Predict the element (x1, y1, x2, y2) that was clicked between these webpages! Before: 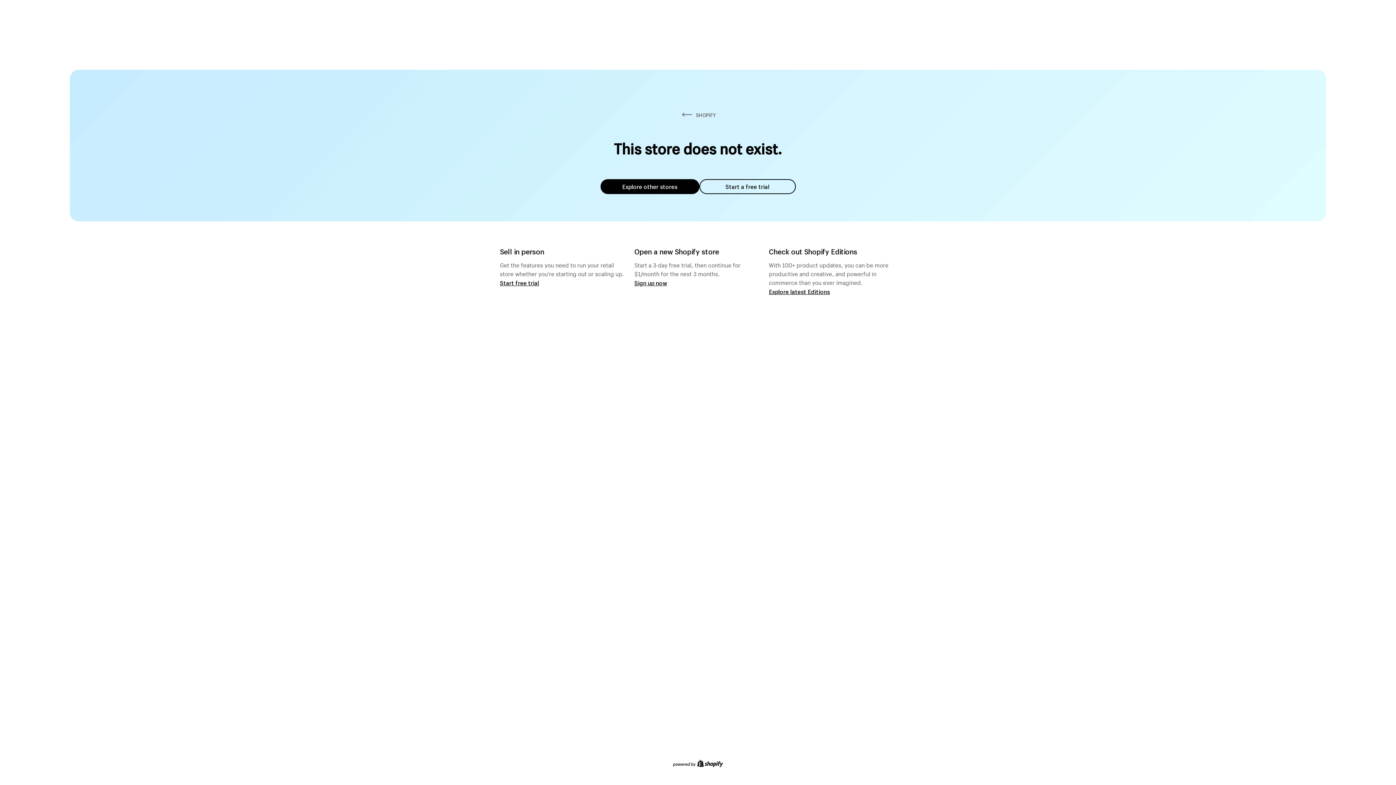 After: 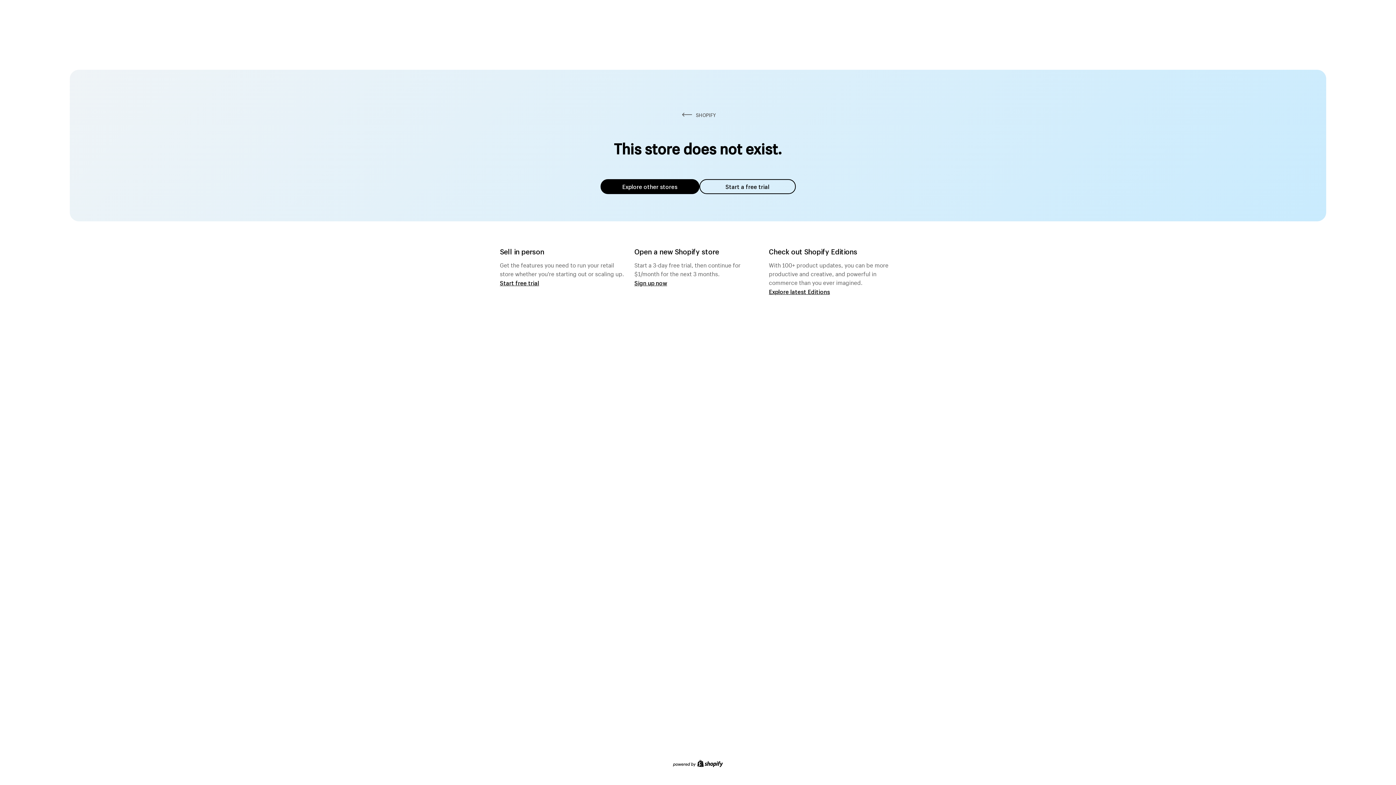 Action: bbox: (600, 179, 699, 194) label: Explore other stores